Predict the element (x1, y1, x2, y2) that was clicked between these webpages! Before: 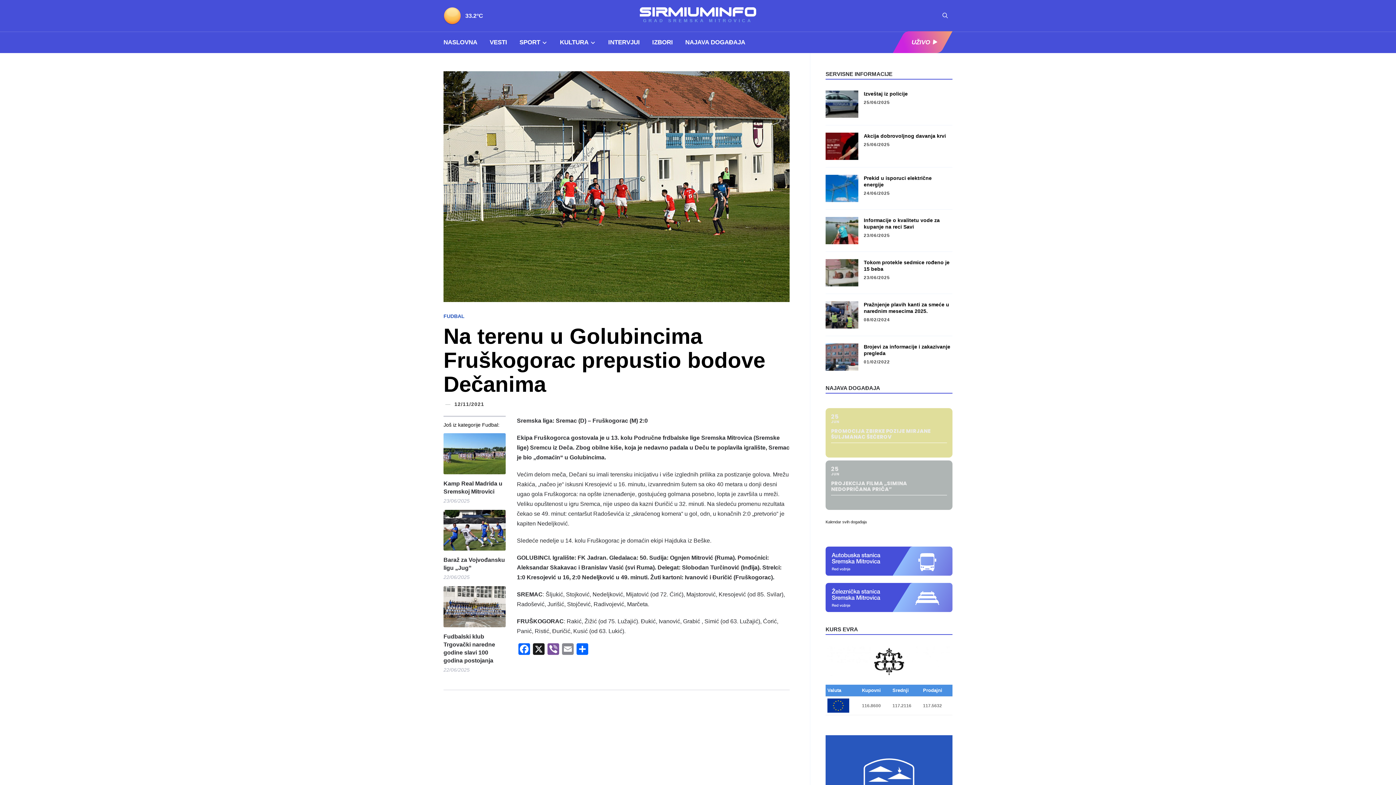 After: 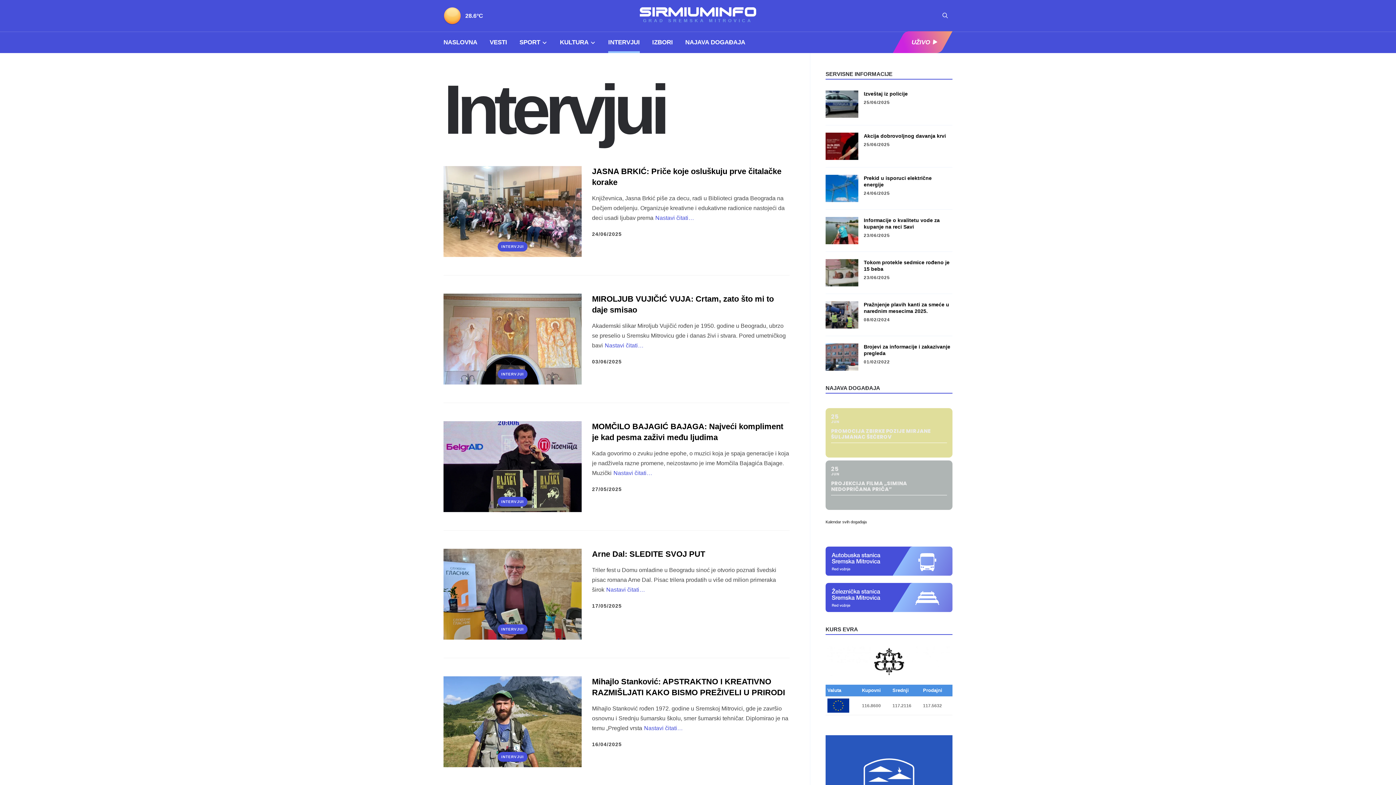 Action: label: INTERVJUI bbox: (608, 33, 640, 51)